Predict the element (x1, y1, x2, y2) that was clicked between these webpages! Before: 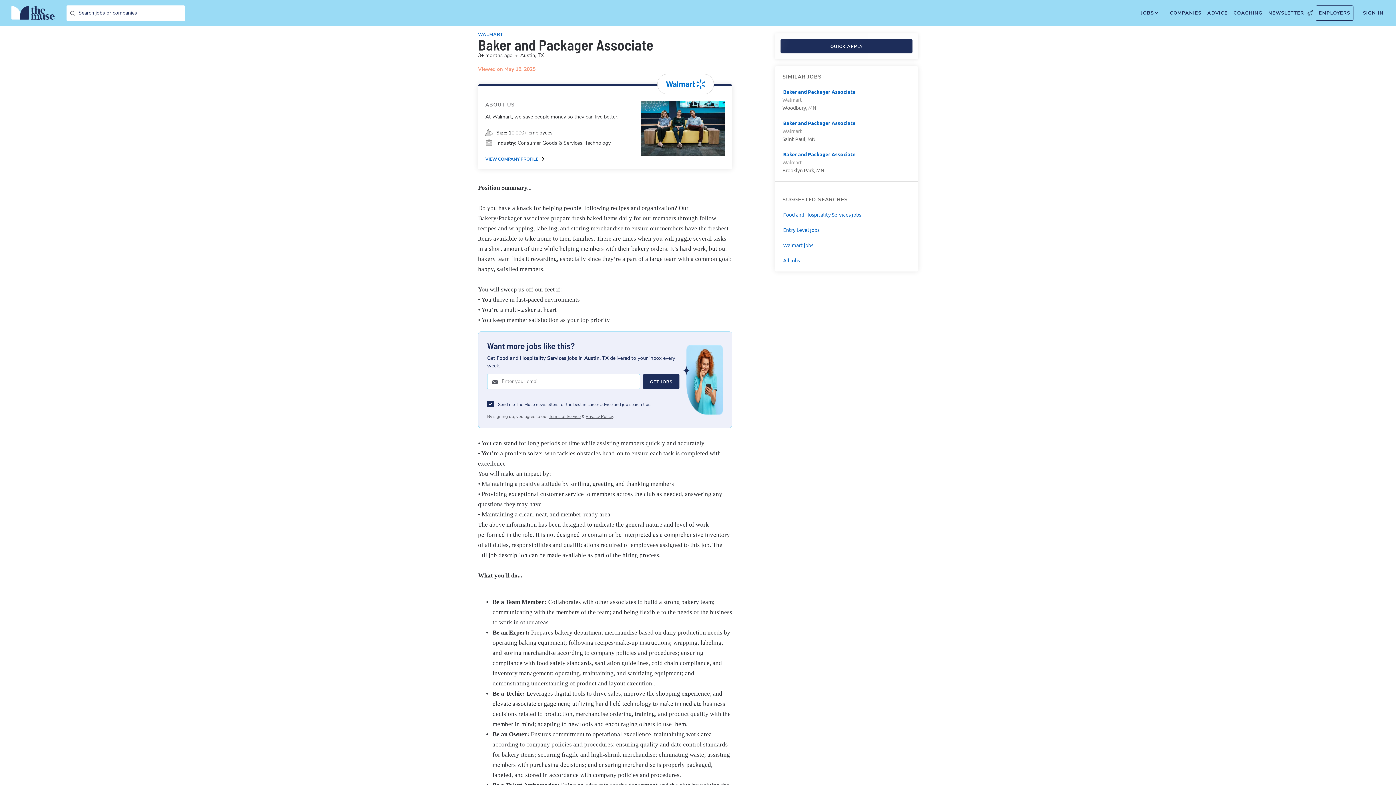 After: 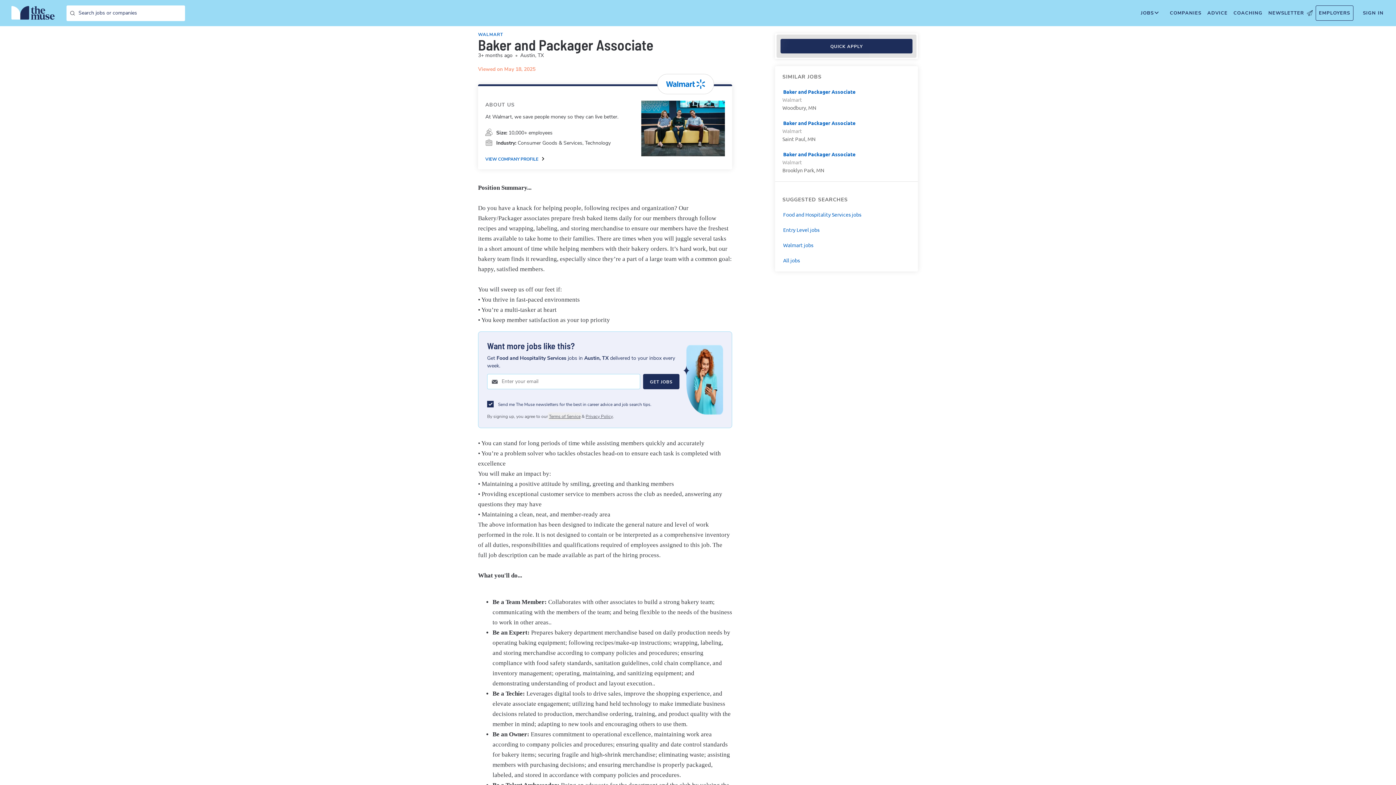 Action: bbox: (548, 412, 581, 420) label: Terms of Service